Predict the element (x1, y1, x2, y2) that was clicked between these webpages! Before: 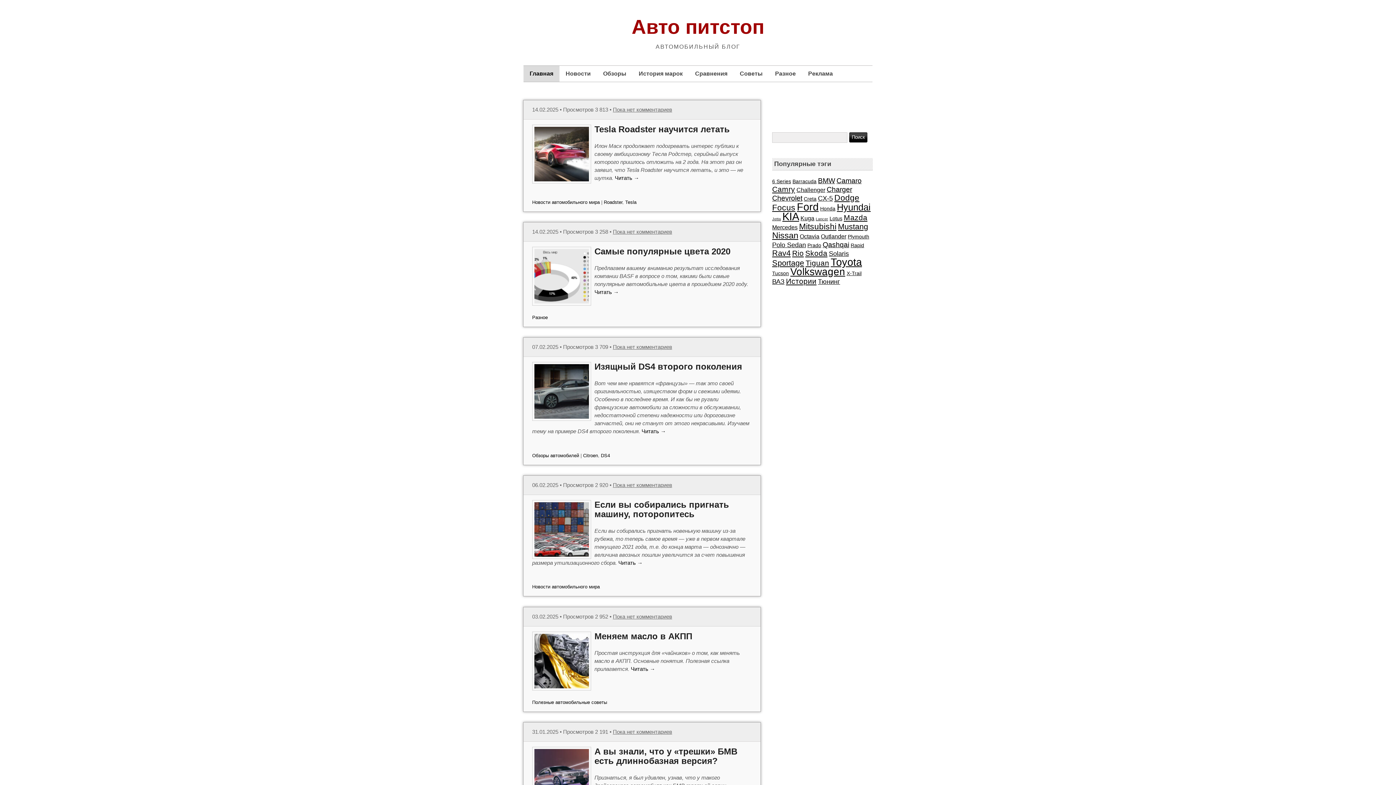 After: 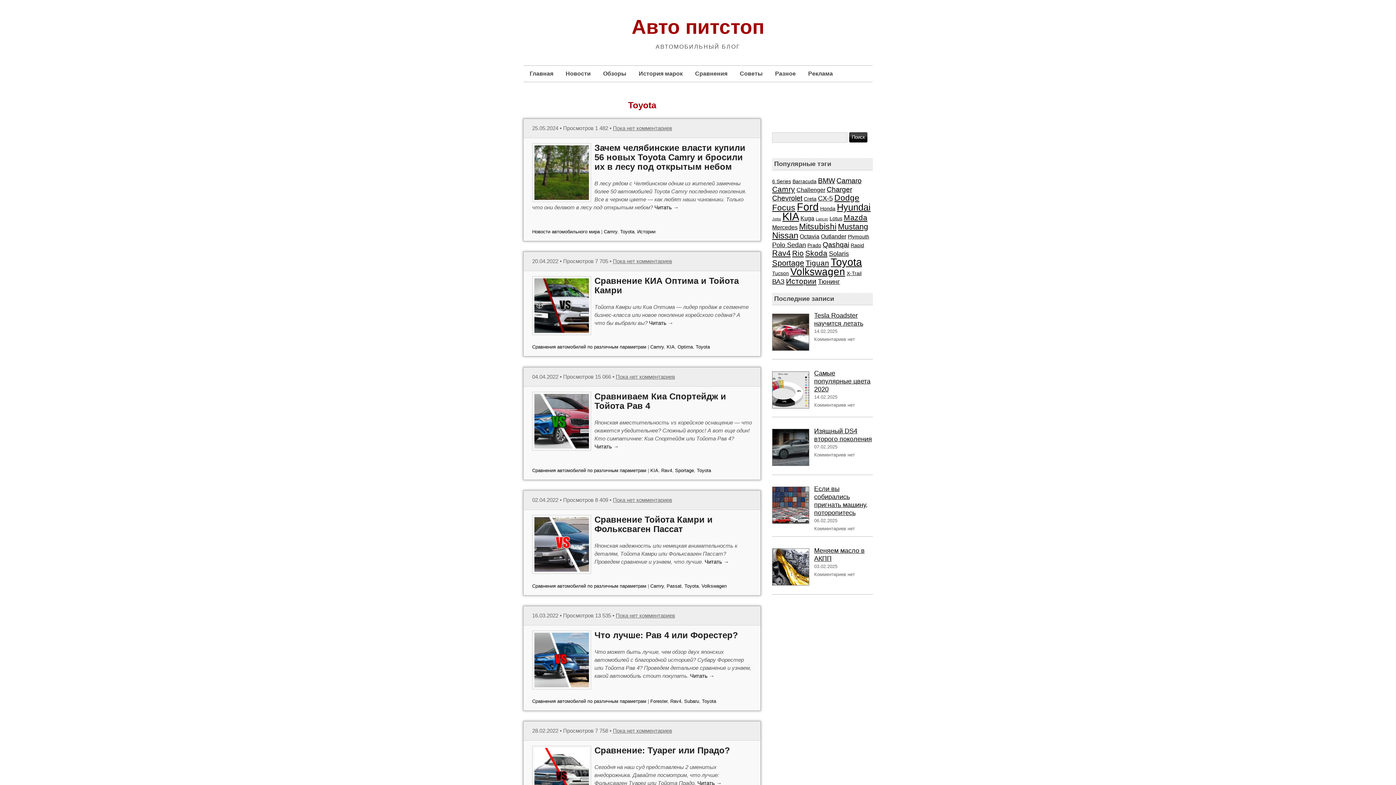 Action: bbox: (830, 256, 862, 268) label: Toyota (18 элементов)